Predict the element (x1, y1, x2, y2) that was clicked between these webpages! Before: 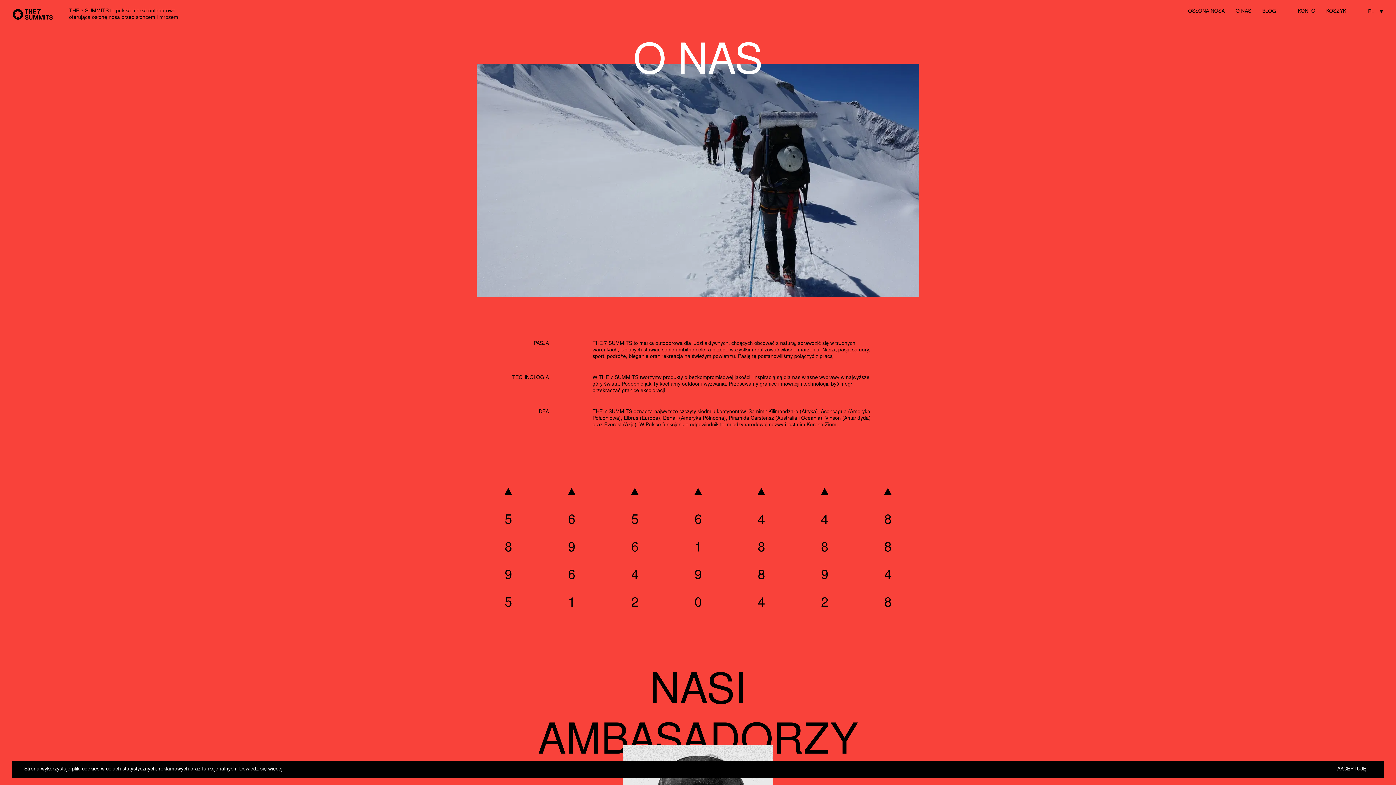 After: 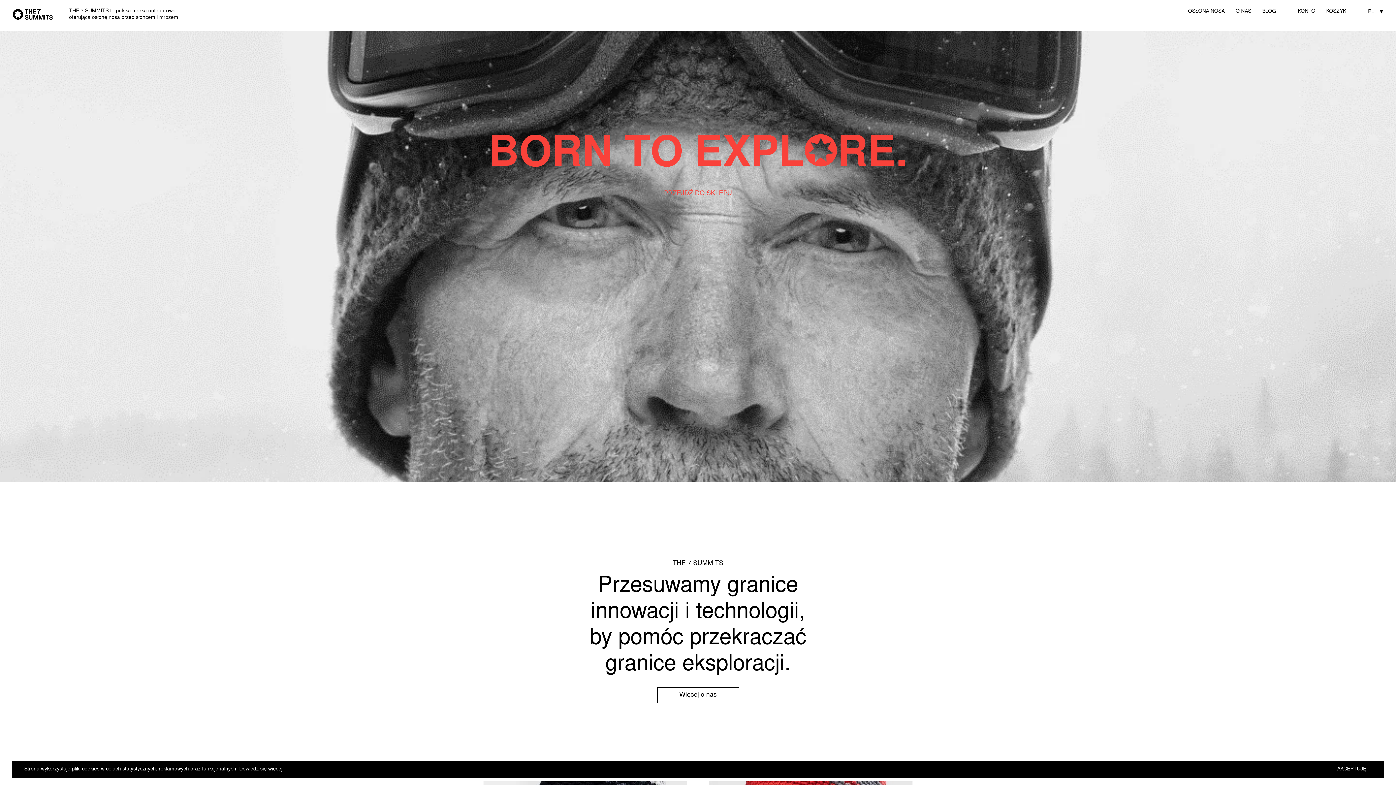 Action: bbox: (12, 15, 52, 21)